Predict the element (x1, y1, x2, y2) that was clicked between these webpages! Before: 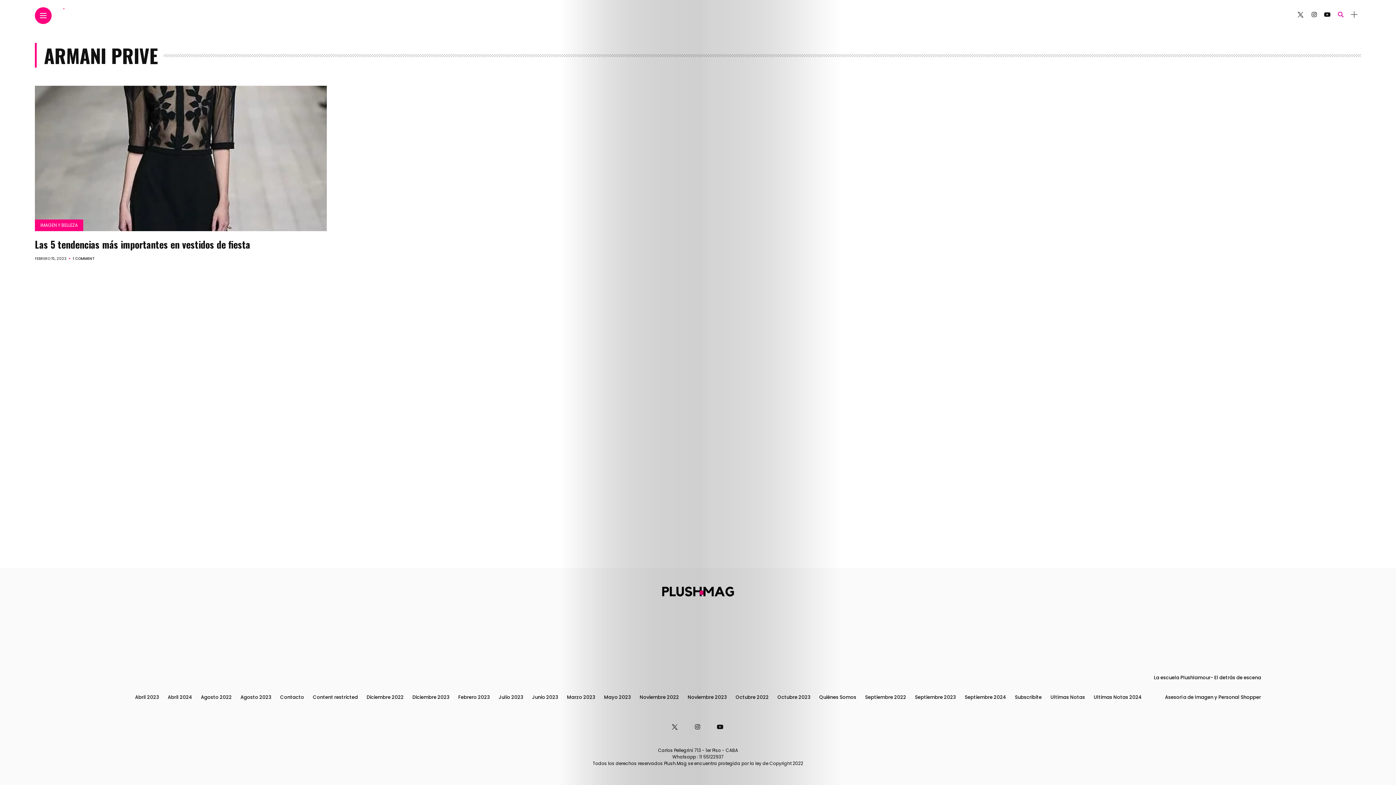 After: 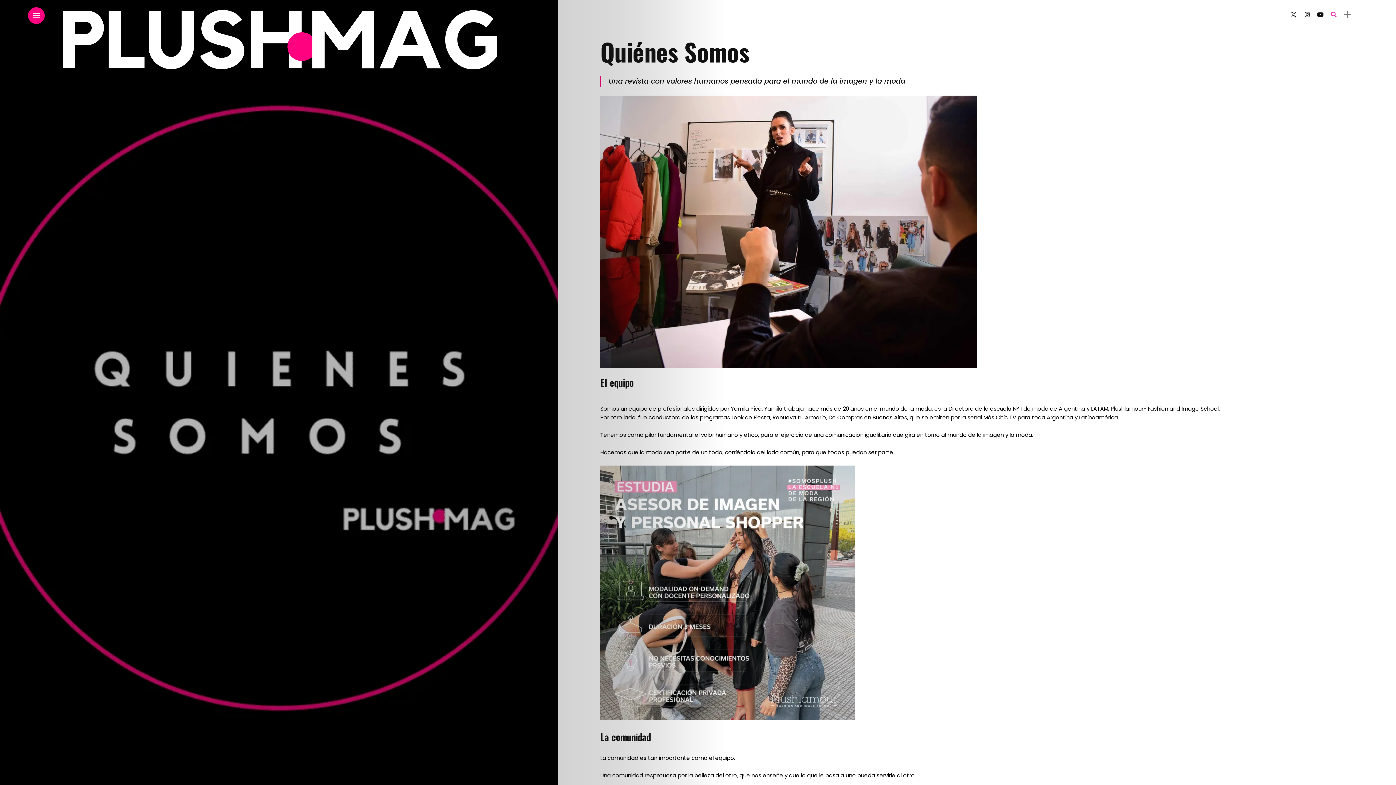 Action: bbox: (819, 694, 856, 701) label: Quiénes Somos